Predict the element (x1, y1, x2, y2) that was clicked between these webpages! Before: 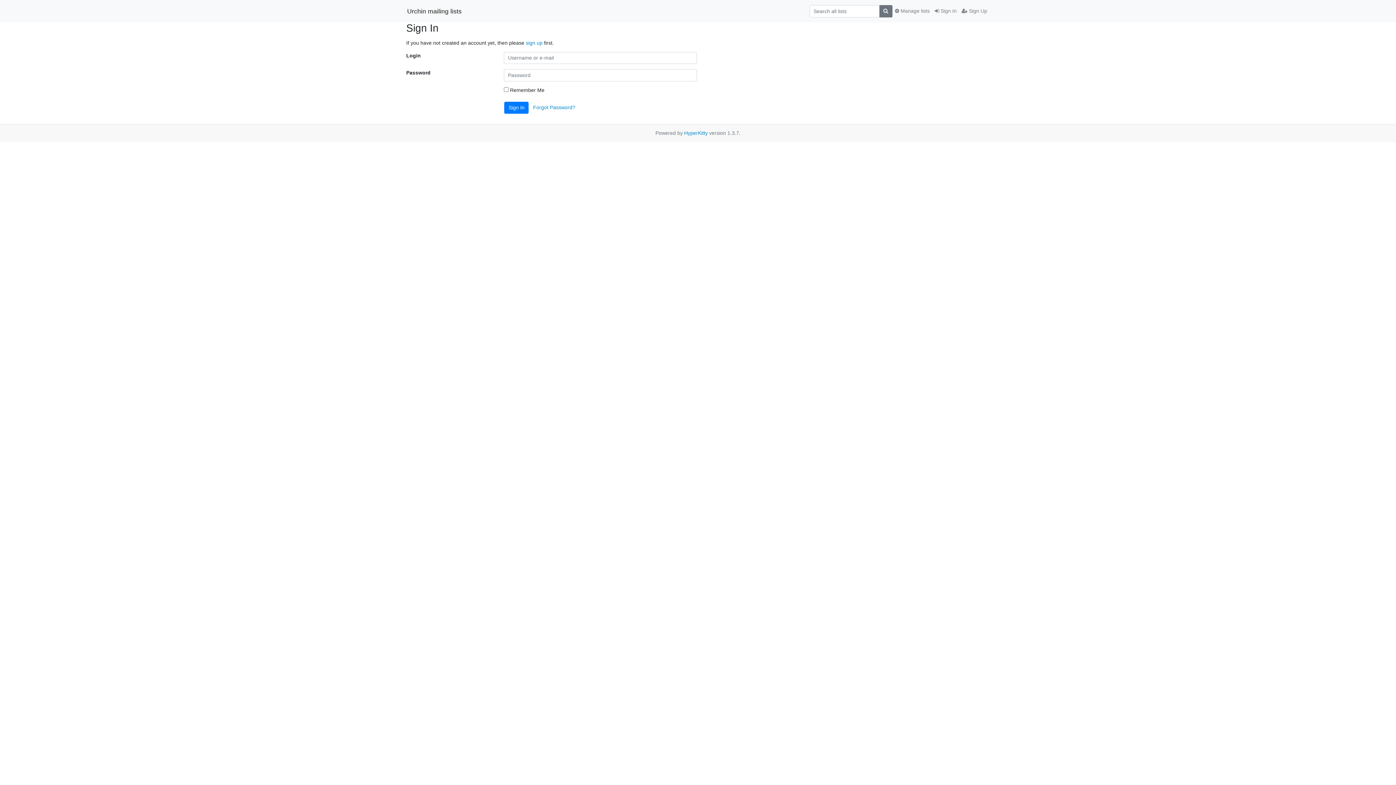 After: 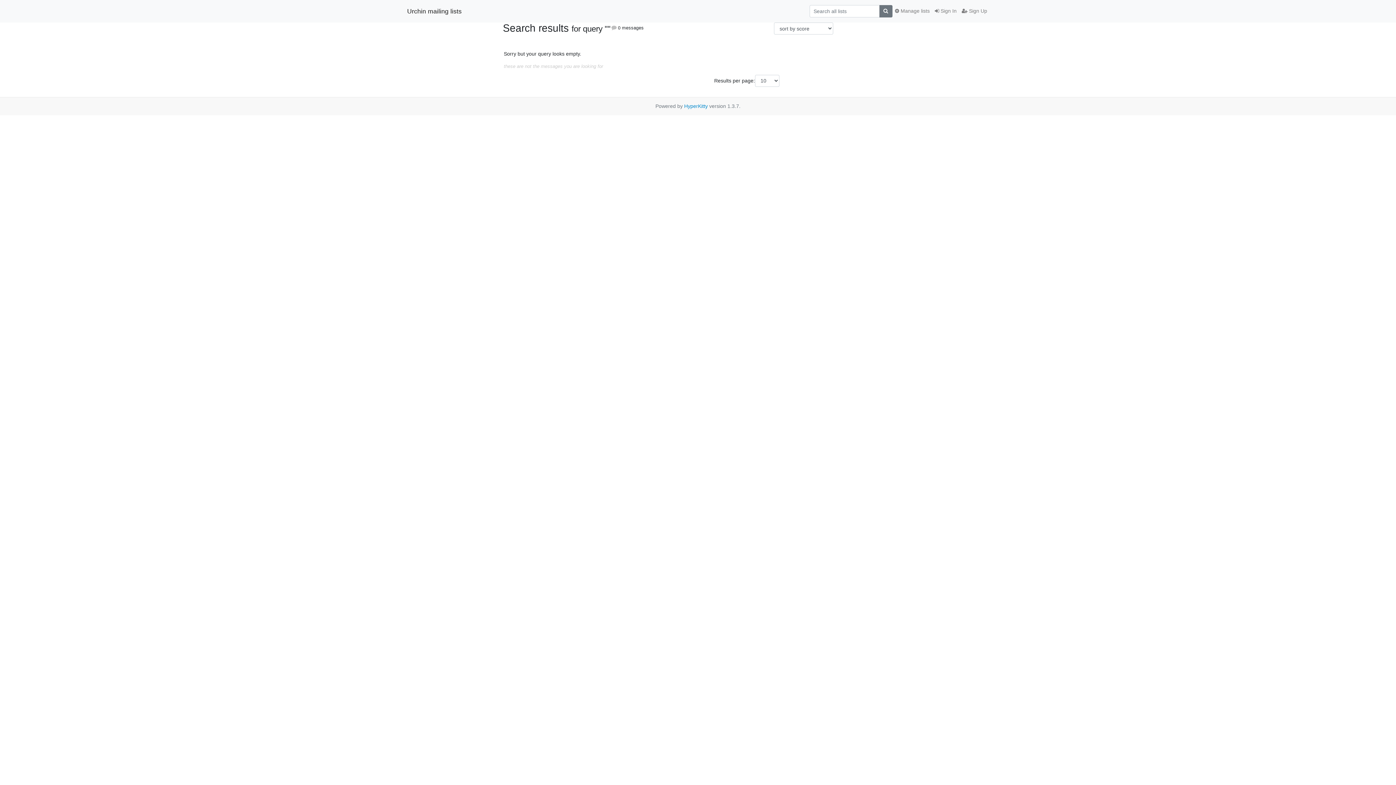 Action: bbox: (879, 5, 892, 17)